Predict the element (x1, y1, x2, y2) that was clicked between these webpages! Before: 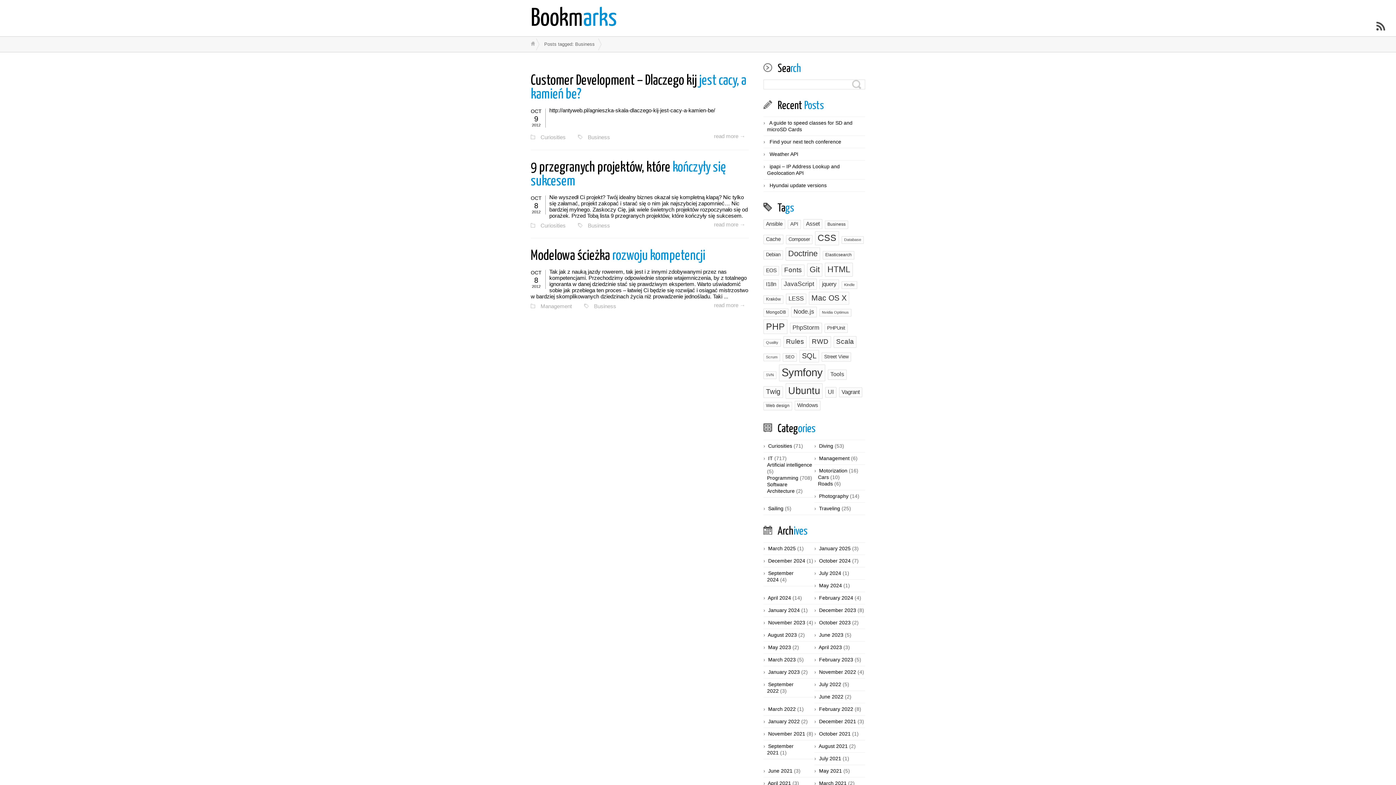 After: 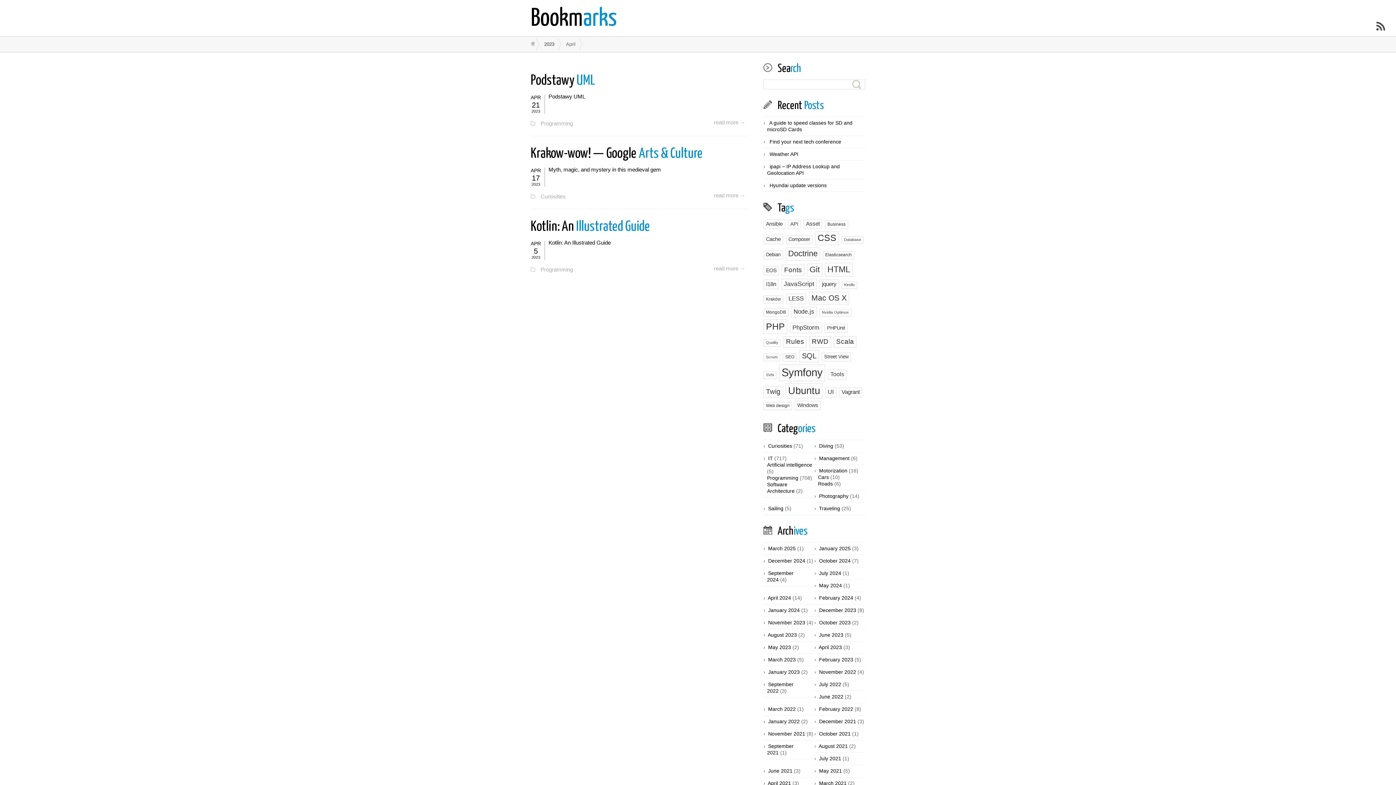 Action: bbox: (818, 644, 842, 651) label: April 2023